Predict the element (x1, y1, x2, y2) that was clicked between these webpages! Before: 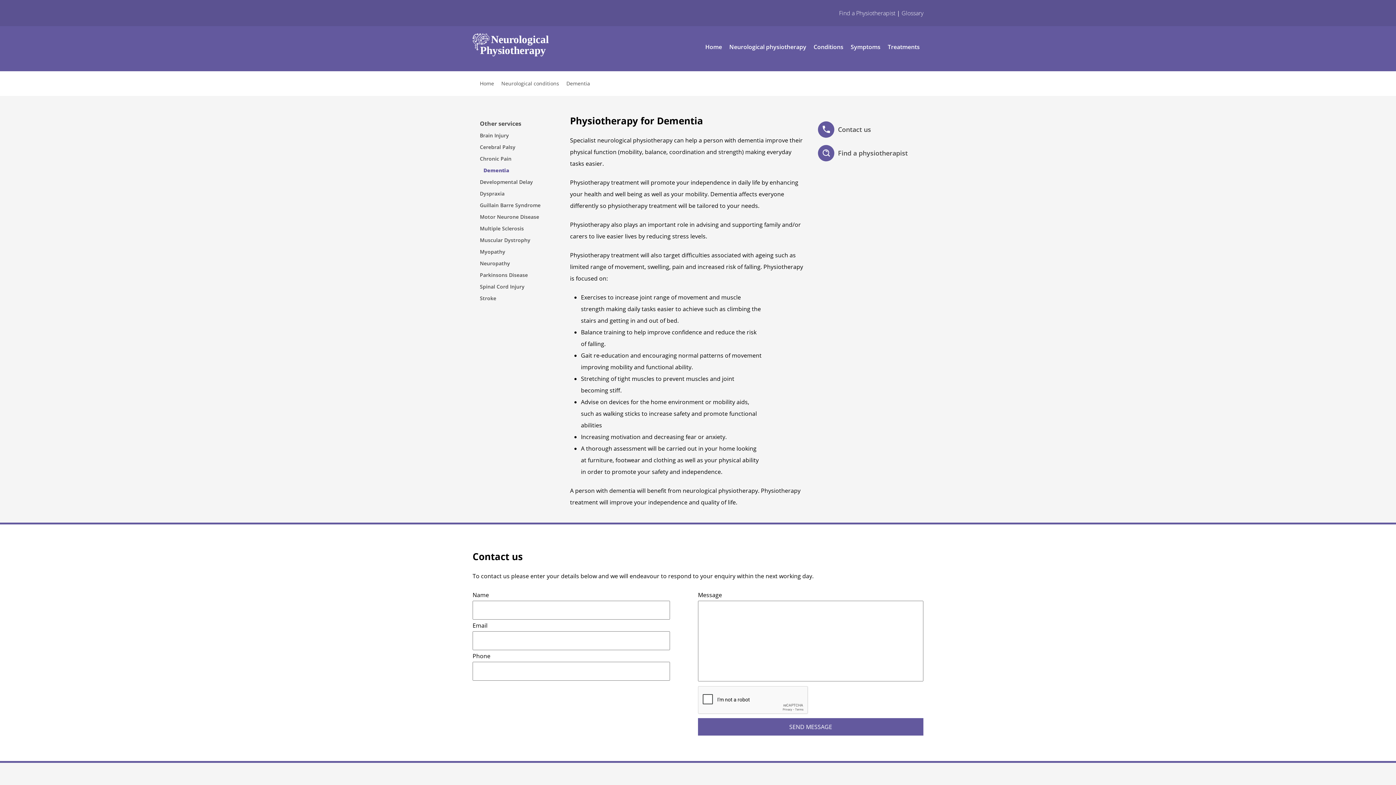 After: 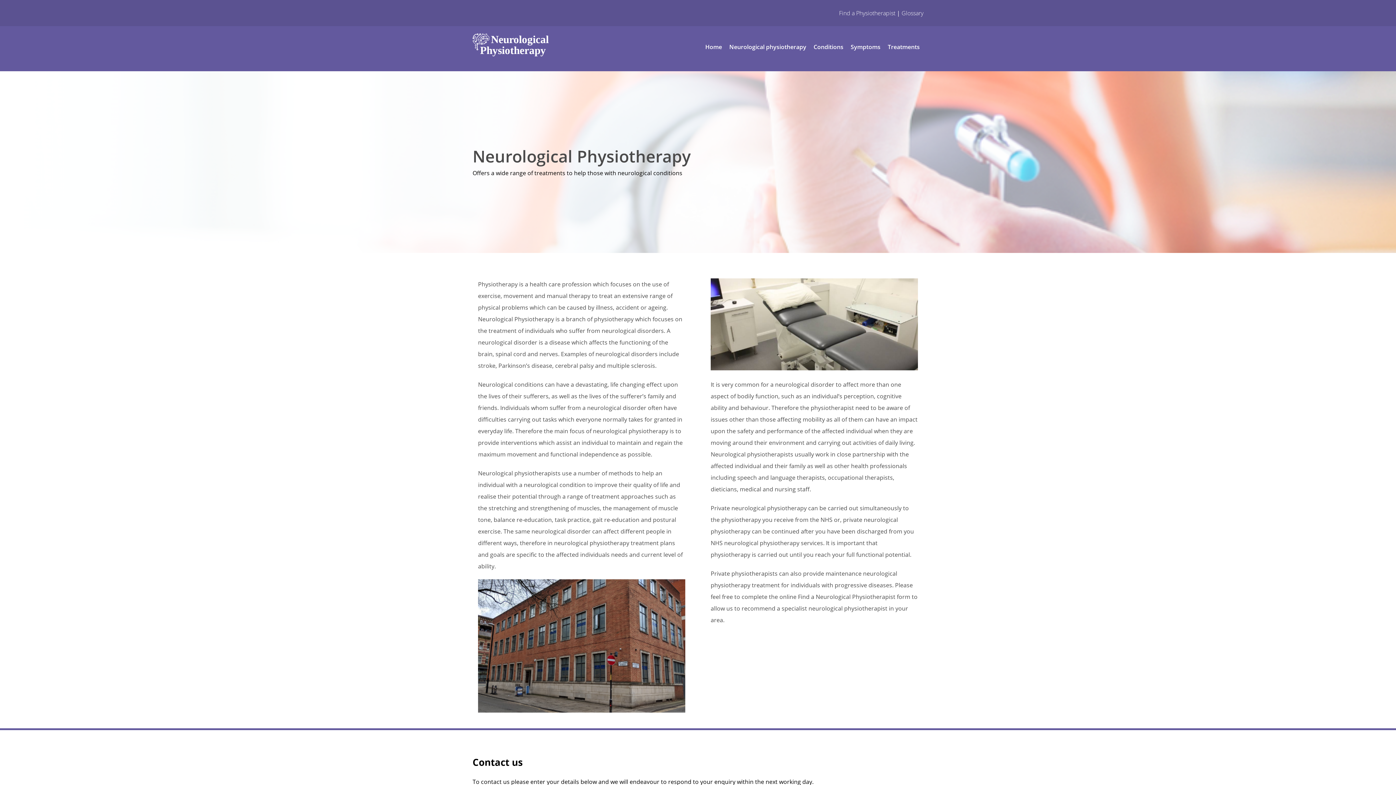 Action: label: Home bbox: (480, 79, 494, 86)